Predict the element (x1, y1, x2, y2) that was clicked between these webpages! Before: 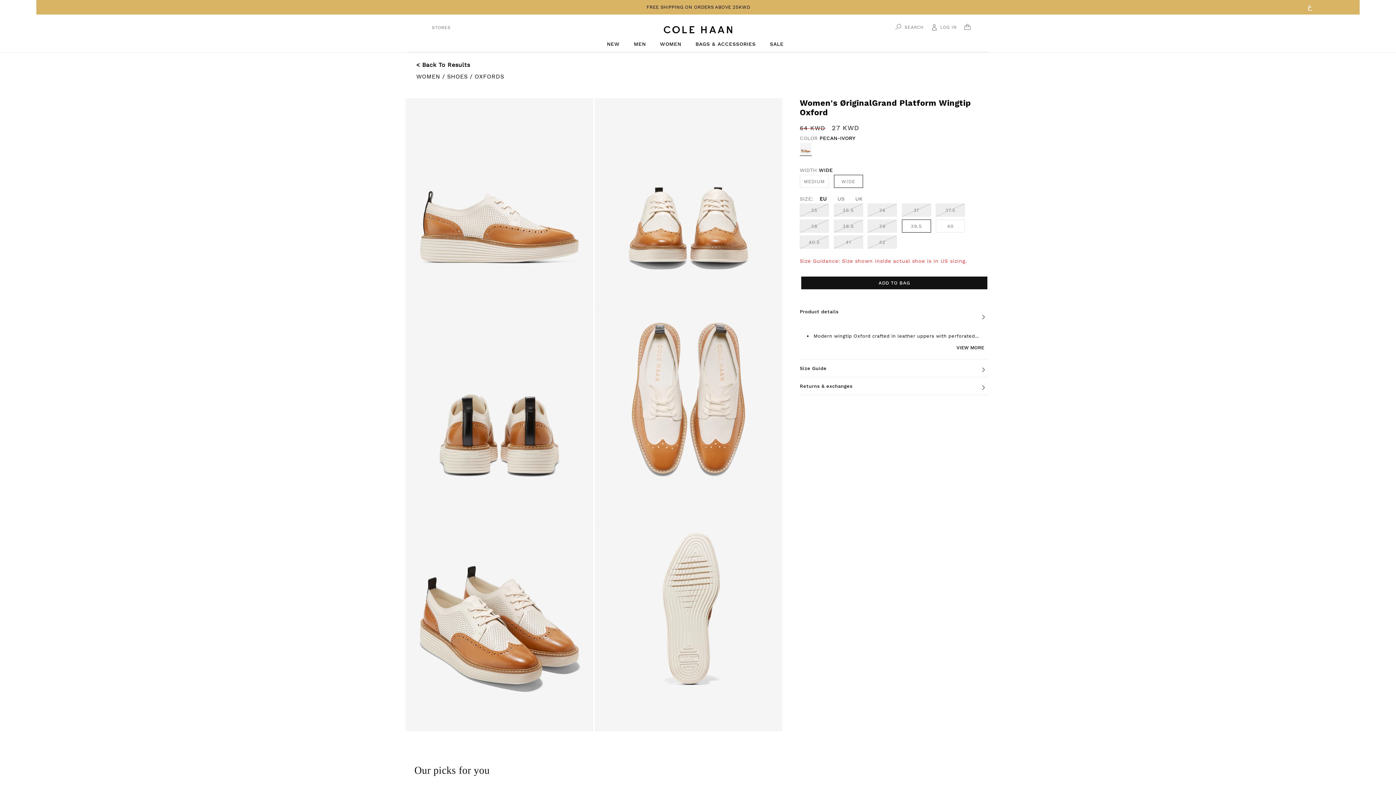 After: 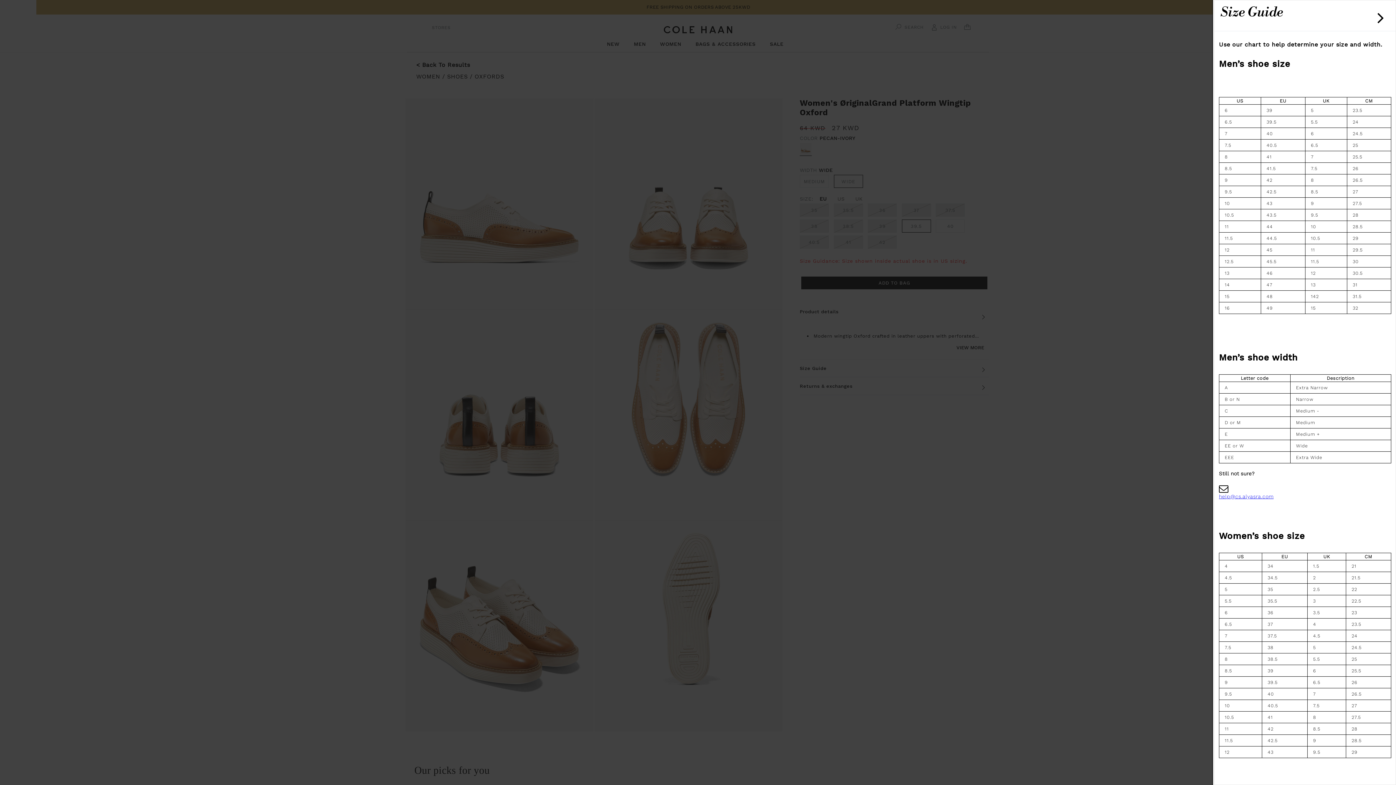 Action: bbox: (984, 363, 989, 379)